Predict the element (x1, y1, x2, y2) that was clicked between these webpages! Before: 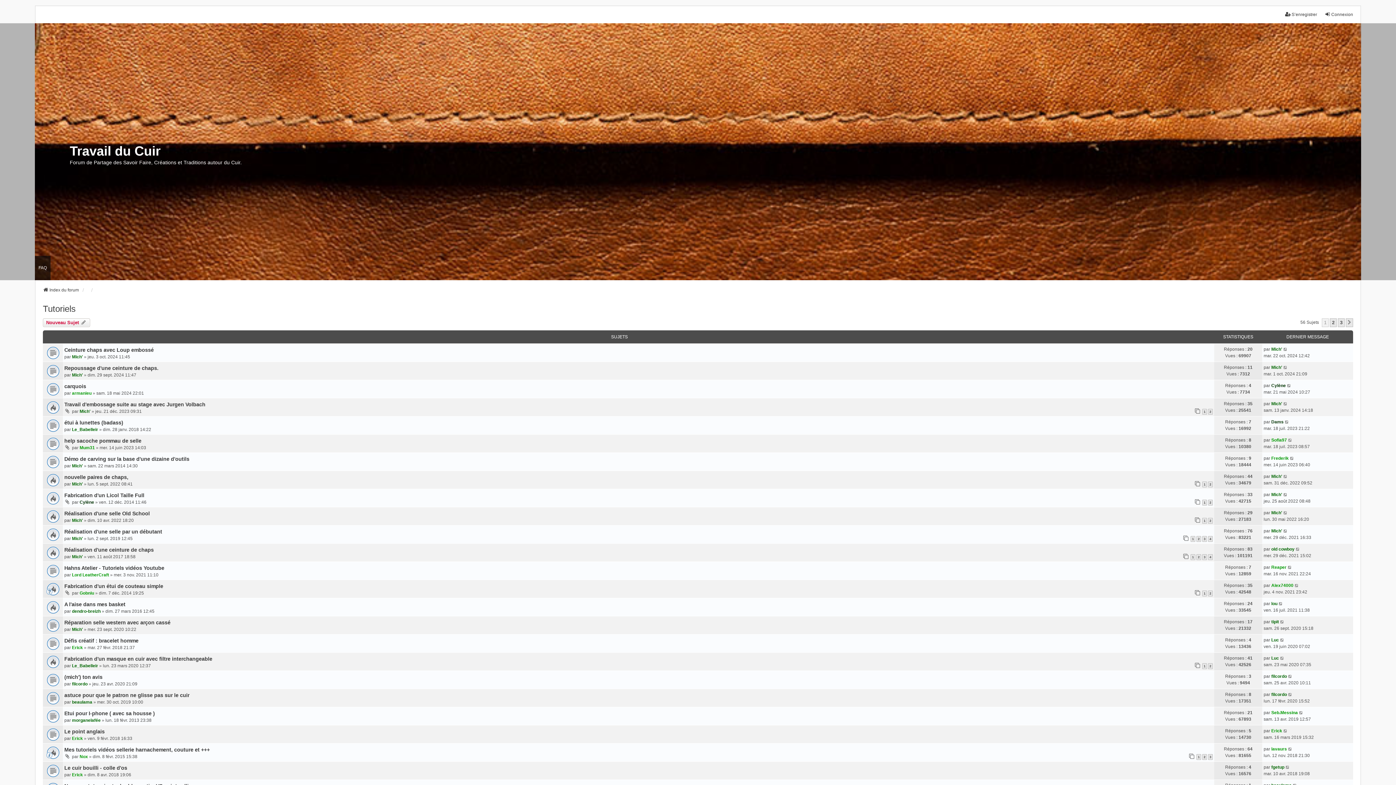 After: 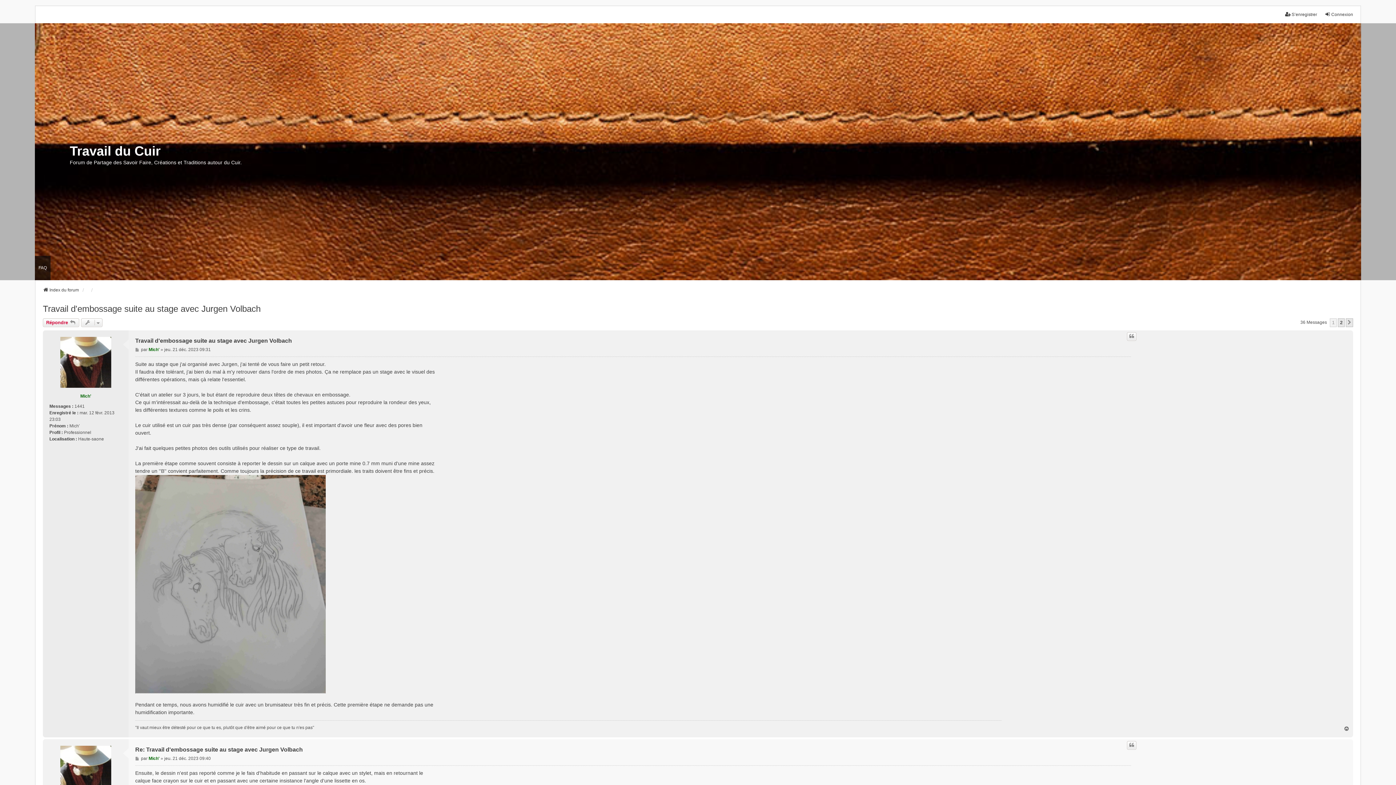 Action: label: Travail d'embossage suite au stage avec Jurgen Volbach bbox: (64, 401, 205, 407)